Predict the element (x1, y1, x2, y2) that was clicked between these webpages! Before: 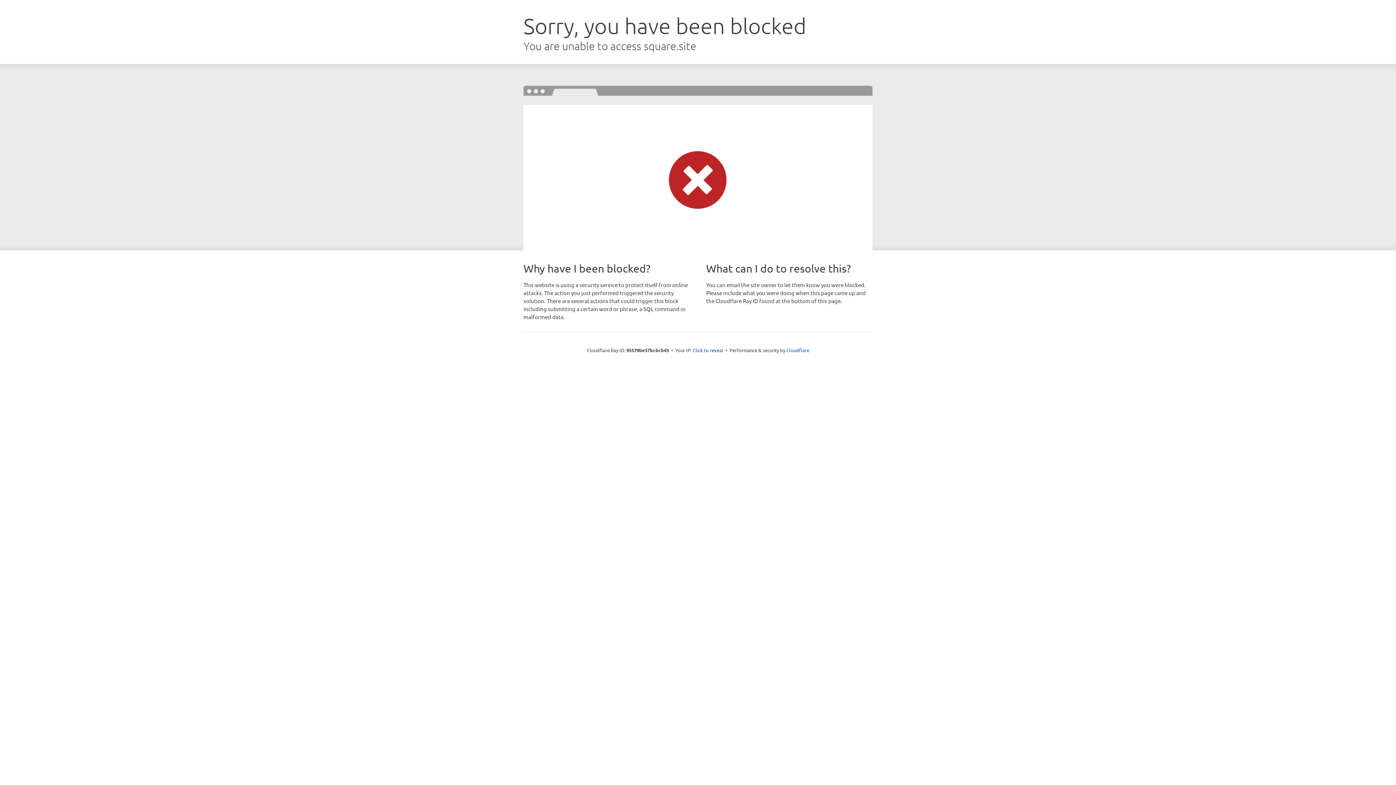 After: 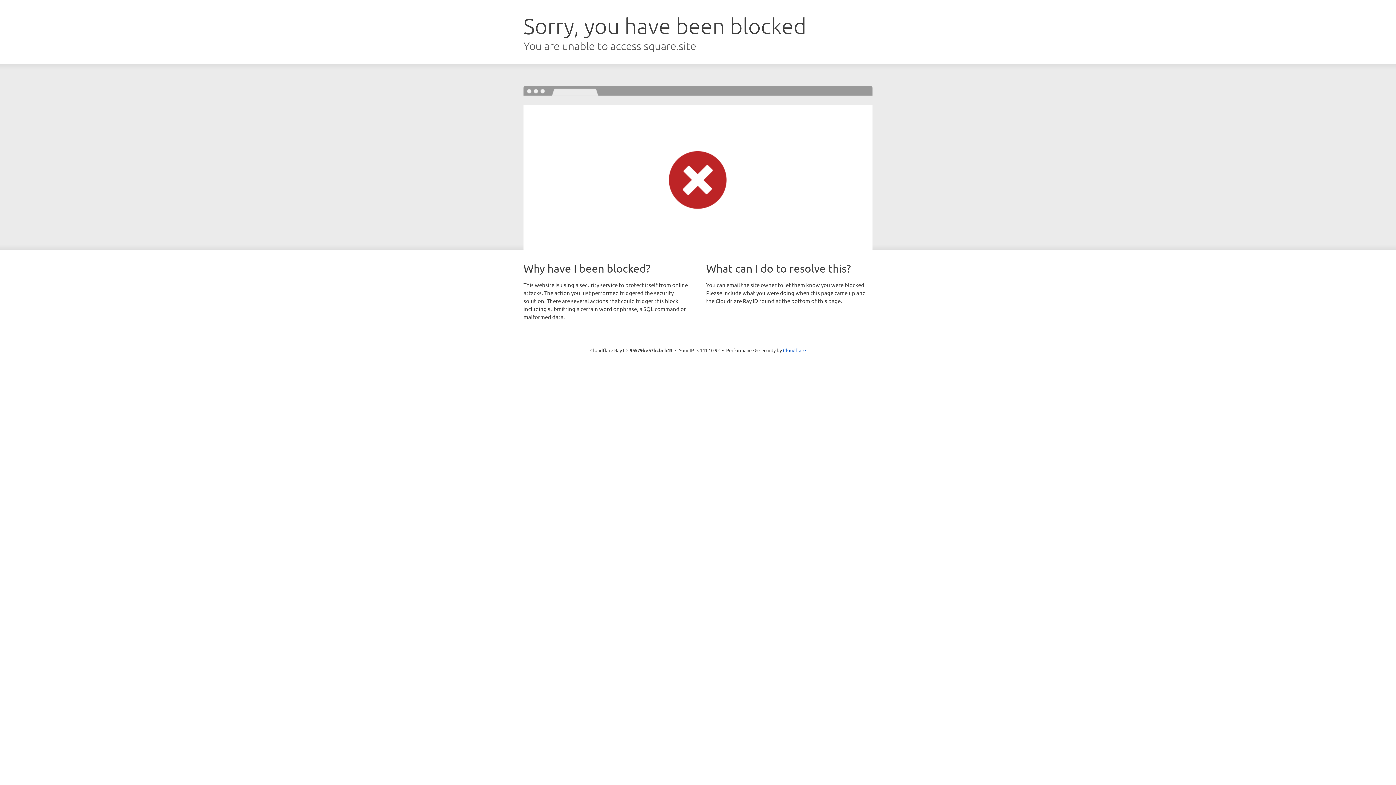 Action: label: Click to reveal bbox: (692, 346, 723, 353)